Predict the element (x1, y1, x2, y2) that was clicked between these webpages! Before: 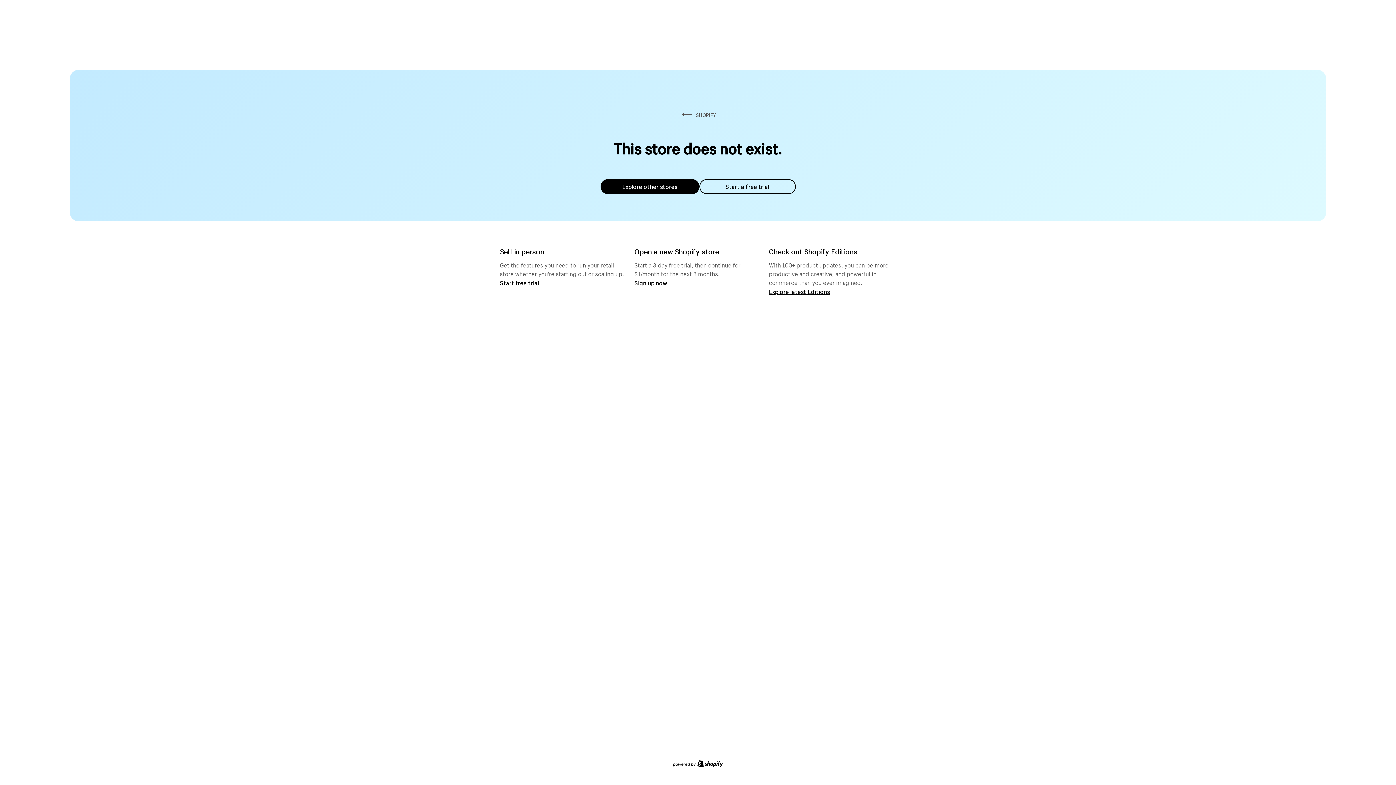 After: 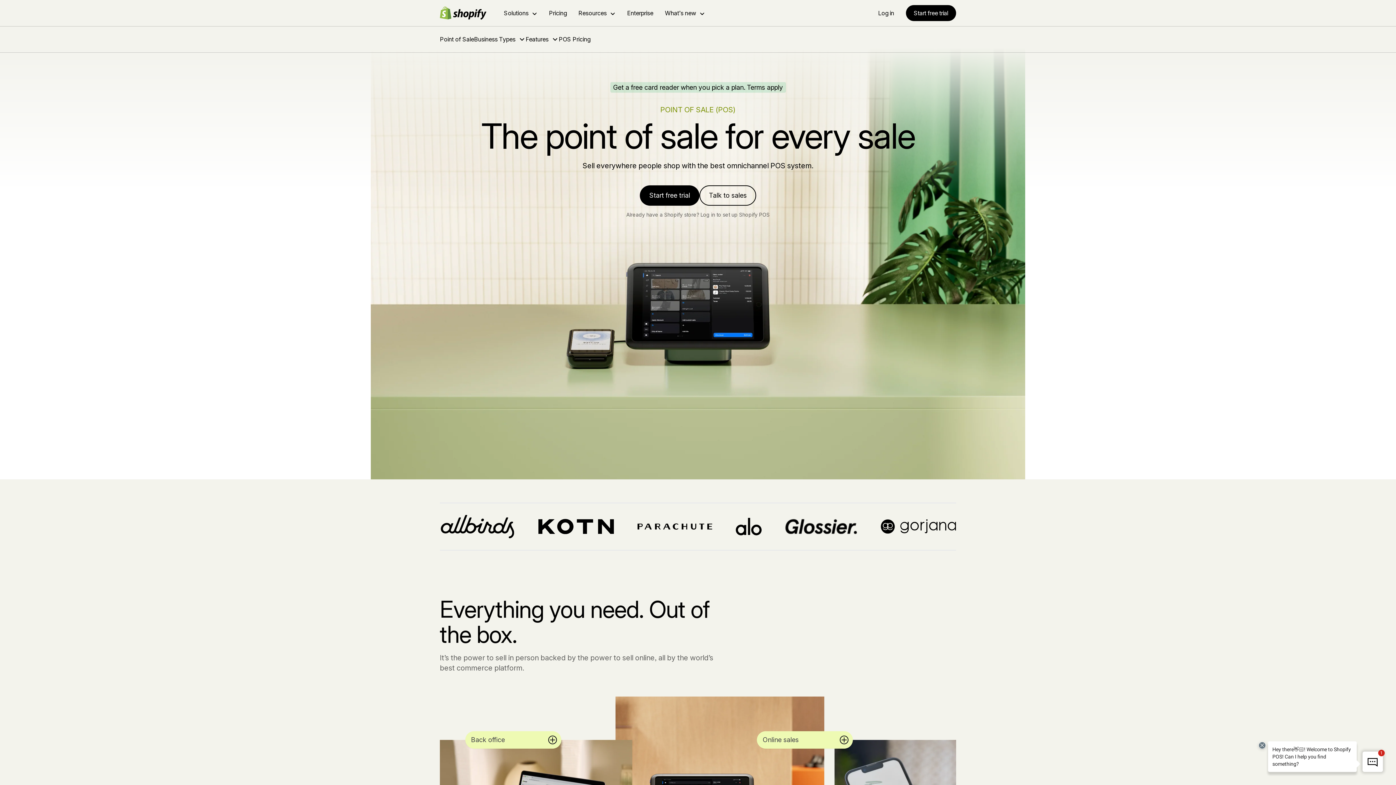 Action: bbox: (500, 279, 539, 286) label: Start free trial